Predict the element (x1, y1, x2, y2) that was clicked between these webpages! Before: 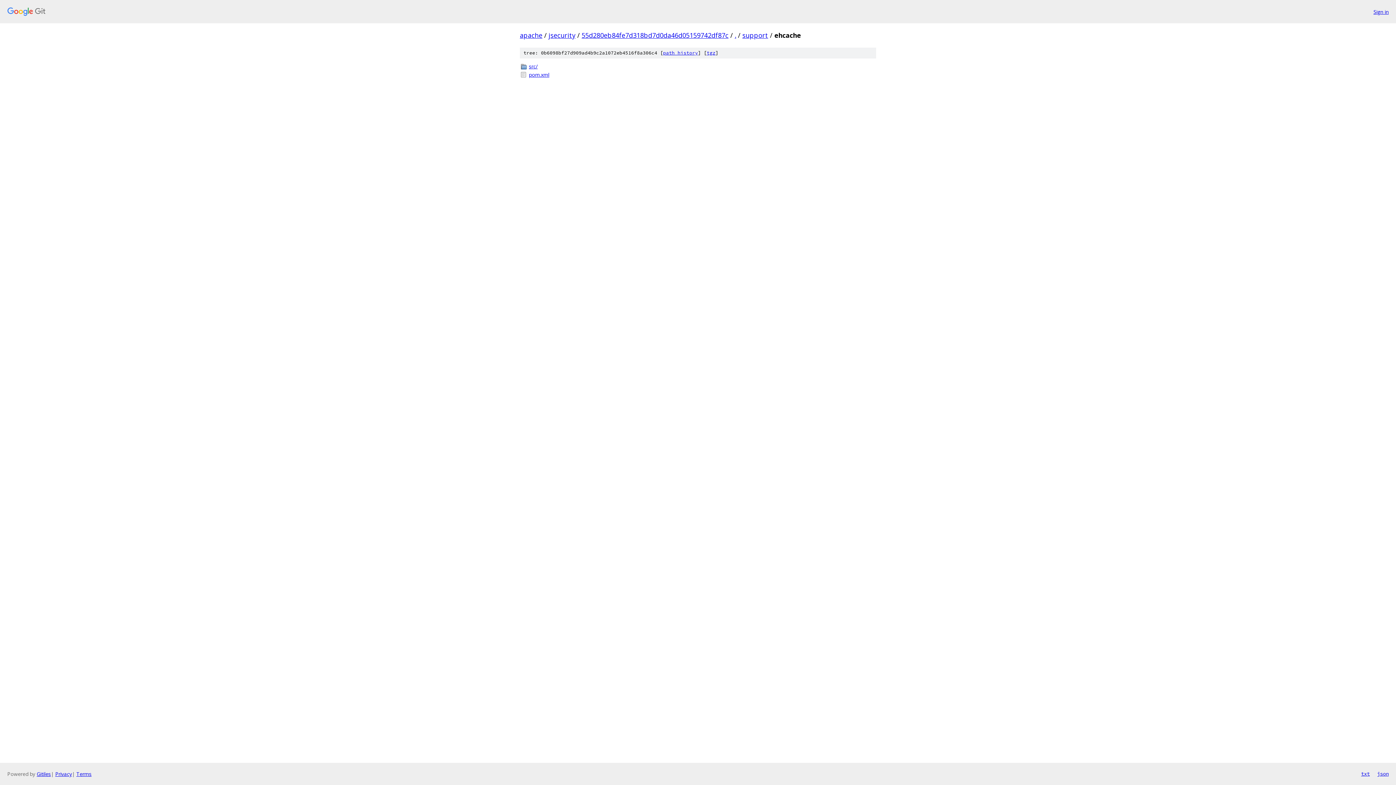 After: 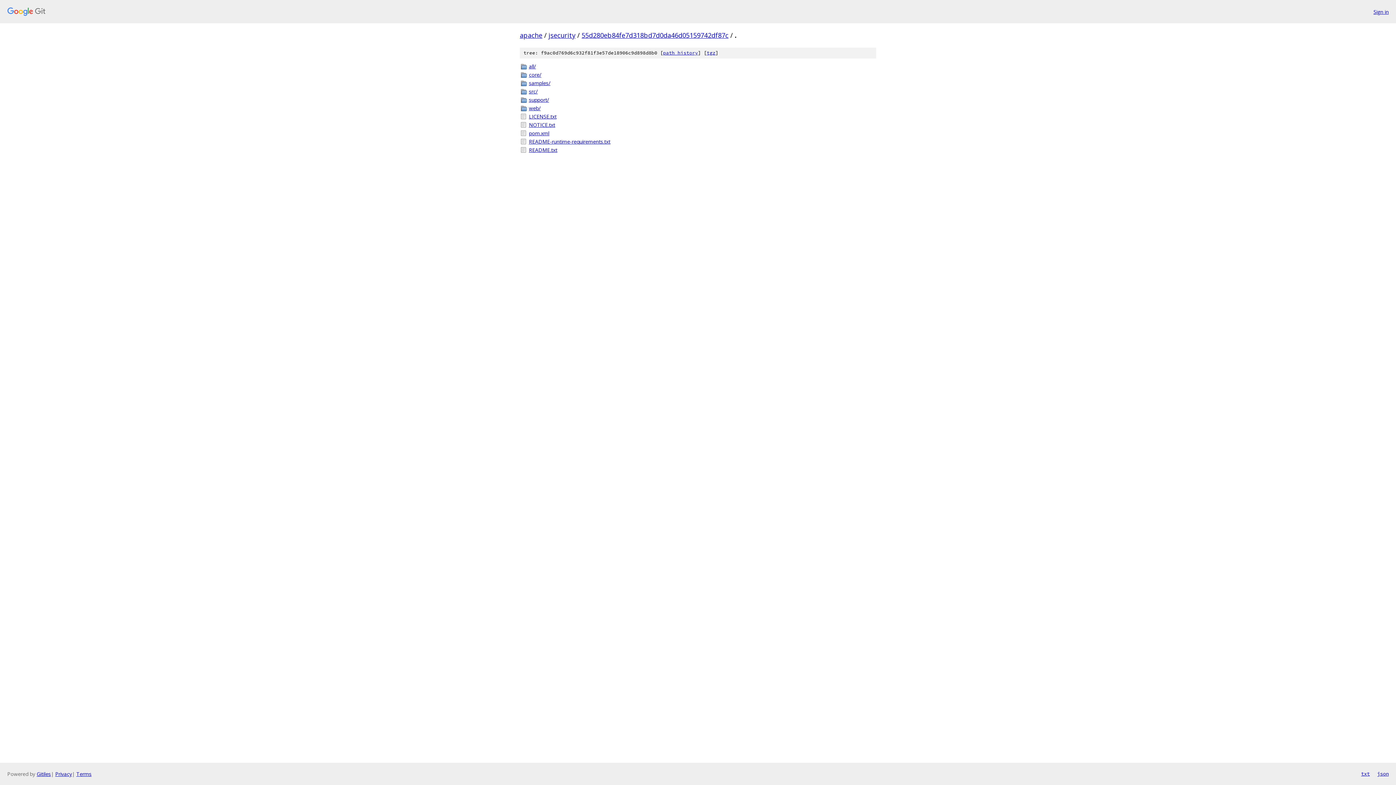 Action: label: . bbox: (734, 30, 736, 39)